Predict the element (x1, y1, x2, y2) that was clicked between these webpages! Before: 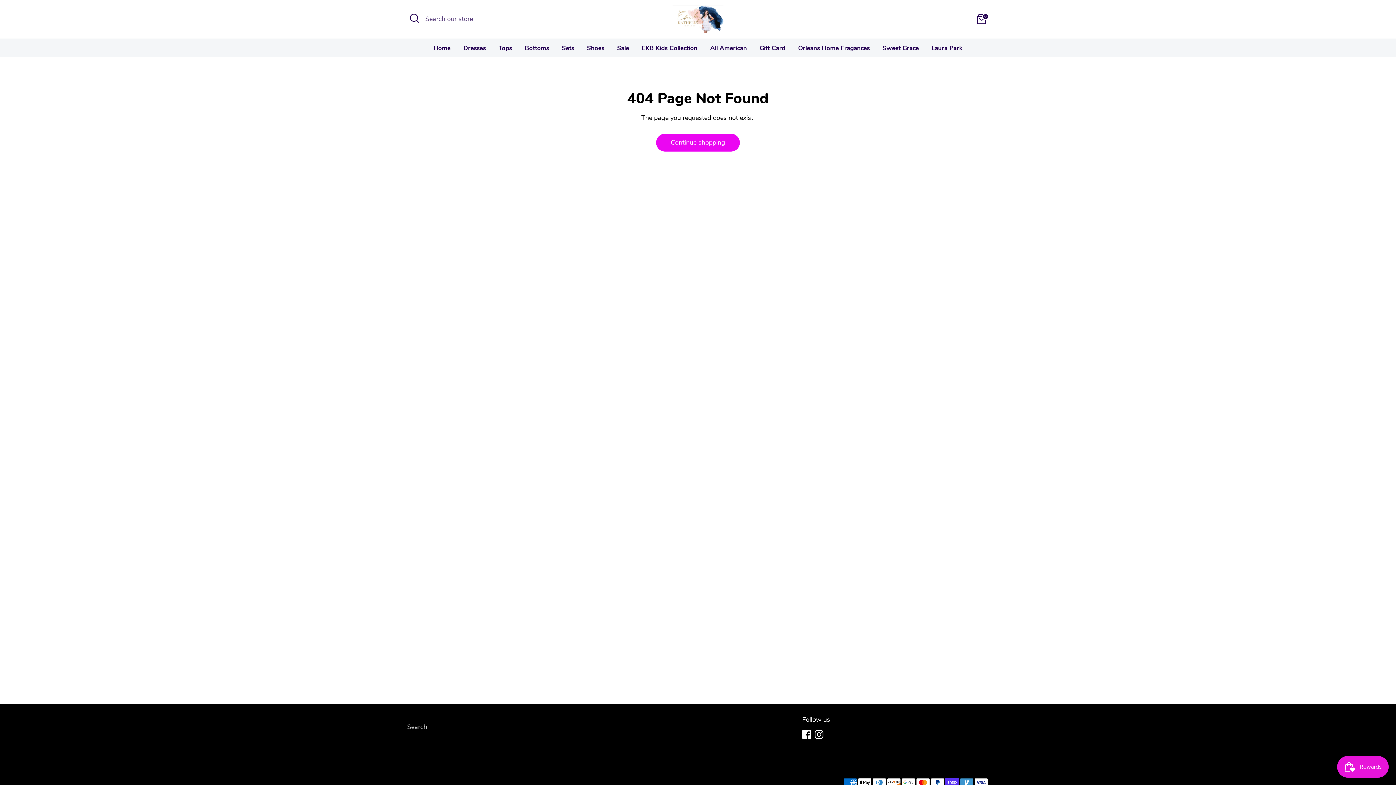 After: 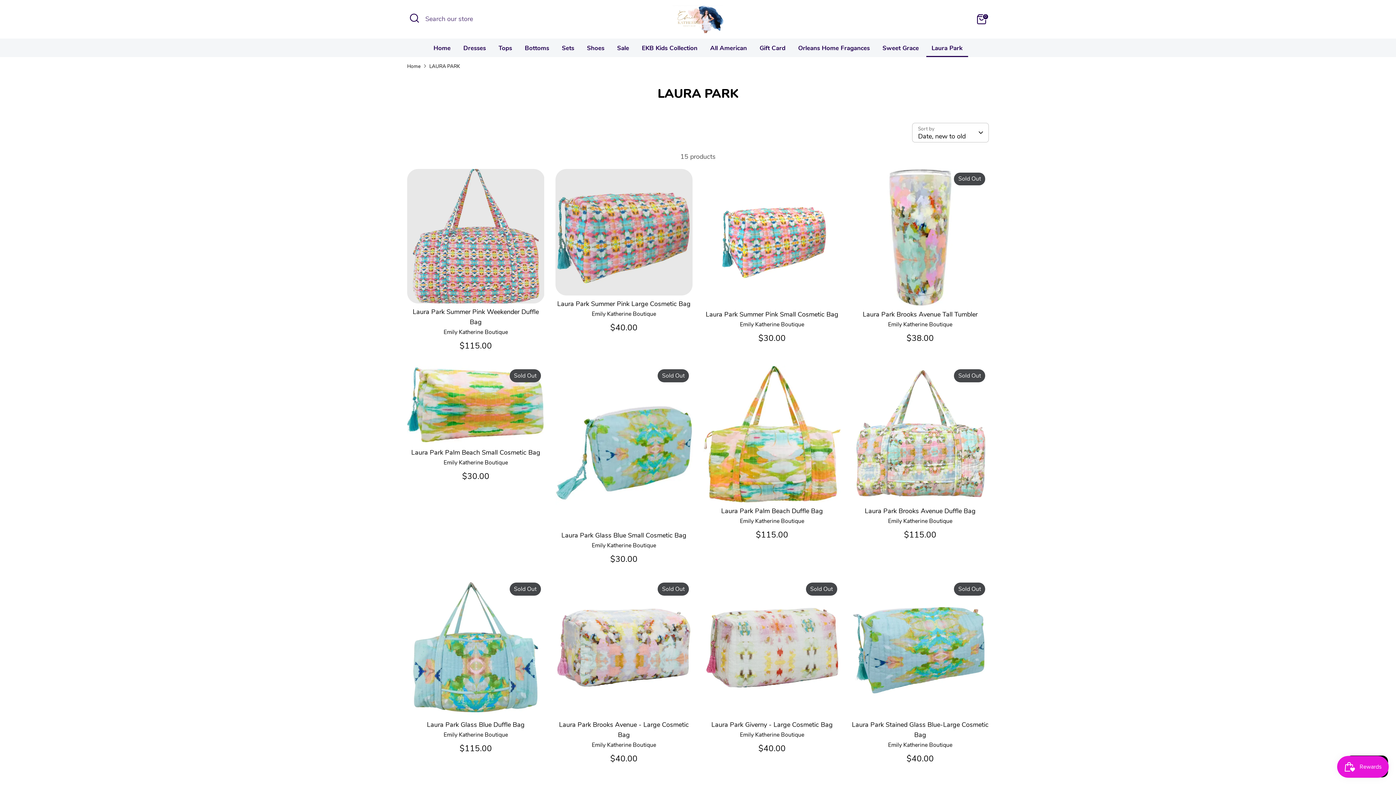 Action: label: Laura Park bbox: (926, 43, 968, 56)